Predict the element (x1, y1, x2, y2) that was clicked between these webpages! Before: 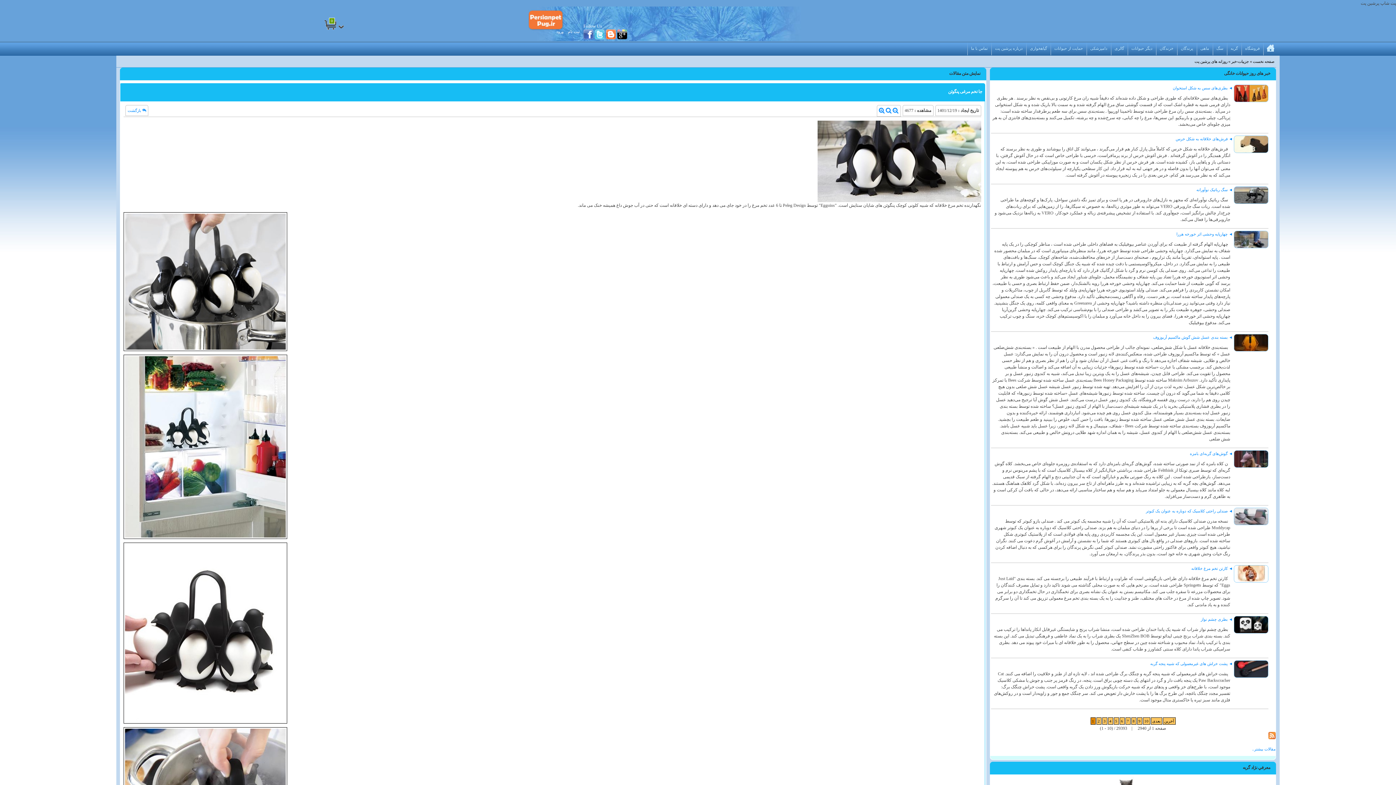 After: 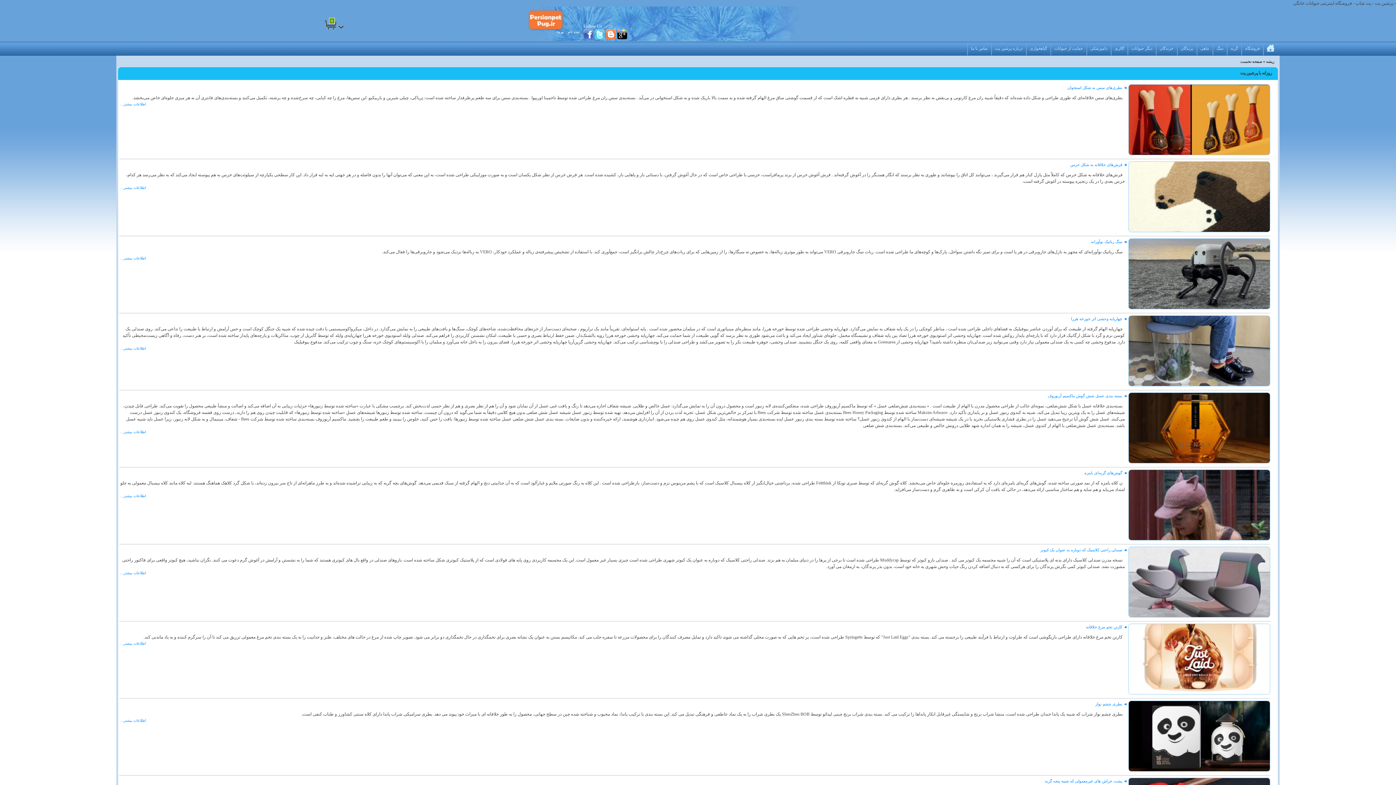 Action: bbox: (1253, 59, 1274, 63) label: صفحه نخست